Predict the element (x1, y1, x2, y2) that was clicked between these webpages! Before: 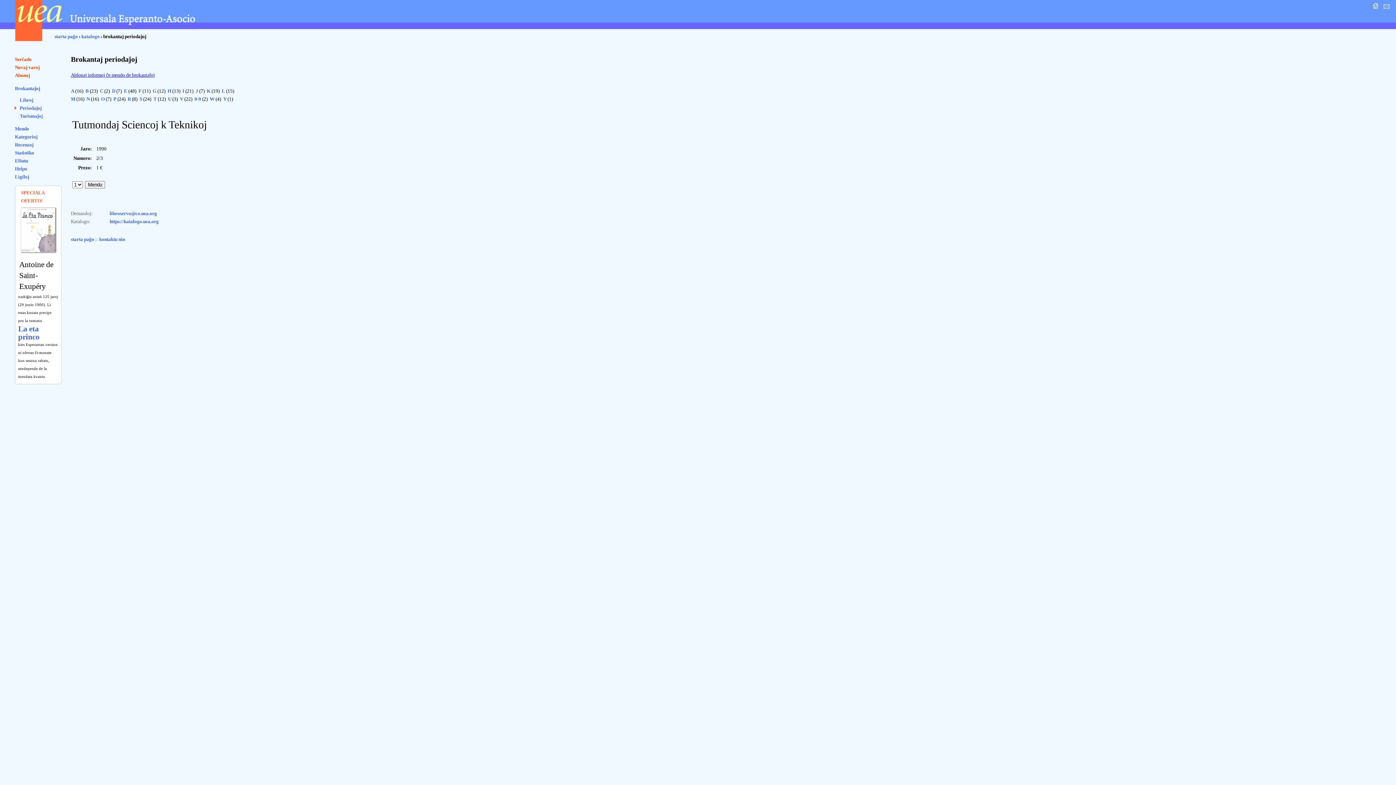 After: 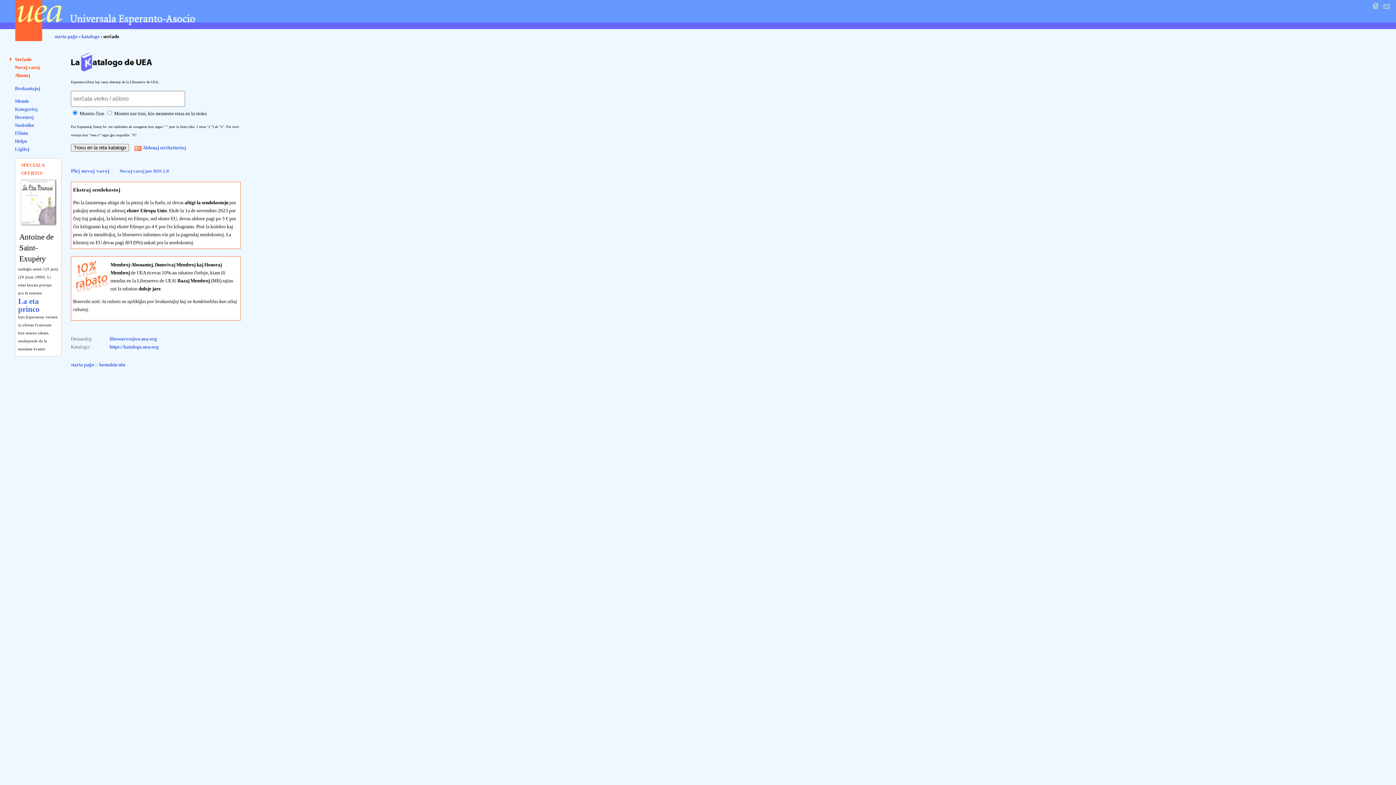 Action: label: https://katalogo.uea.org bbox: (109, 218, 158, 224)